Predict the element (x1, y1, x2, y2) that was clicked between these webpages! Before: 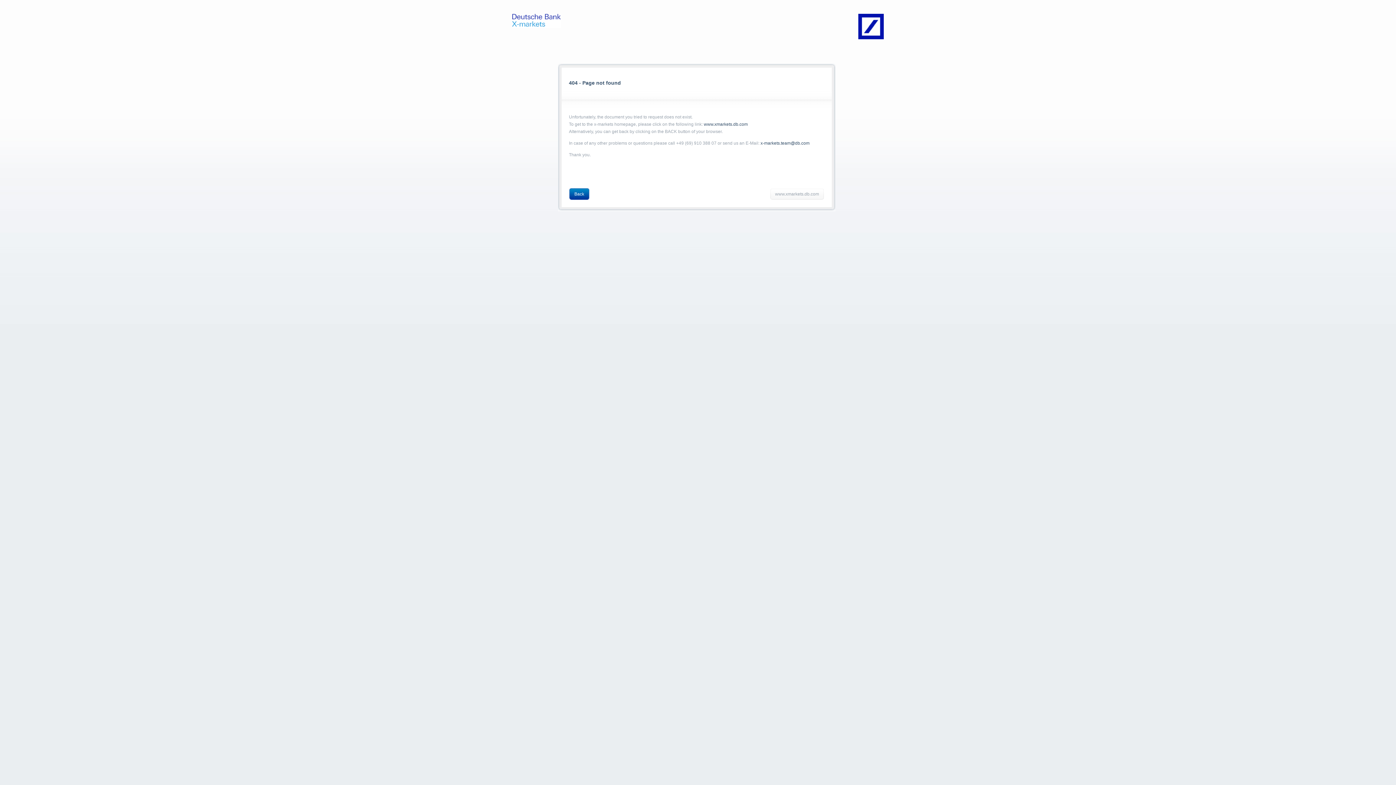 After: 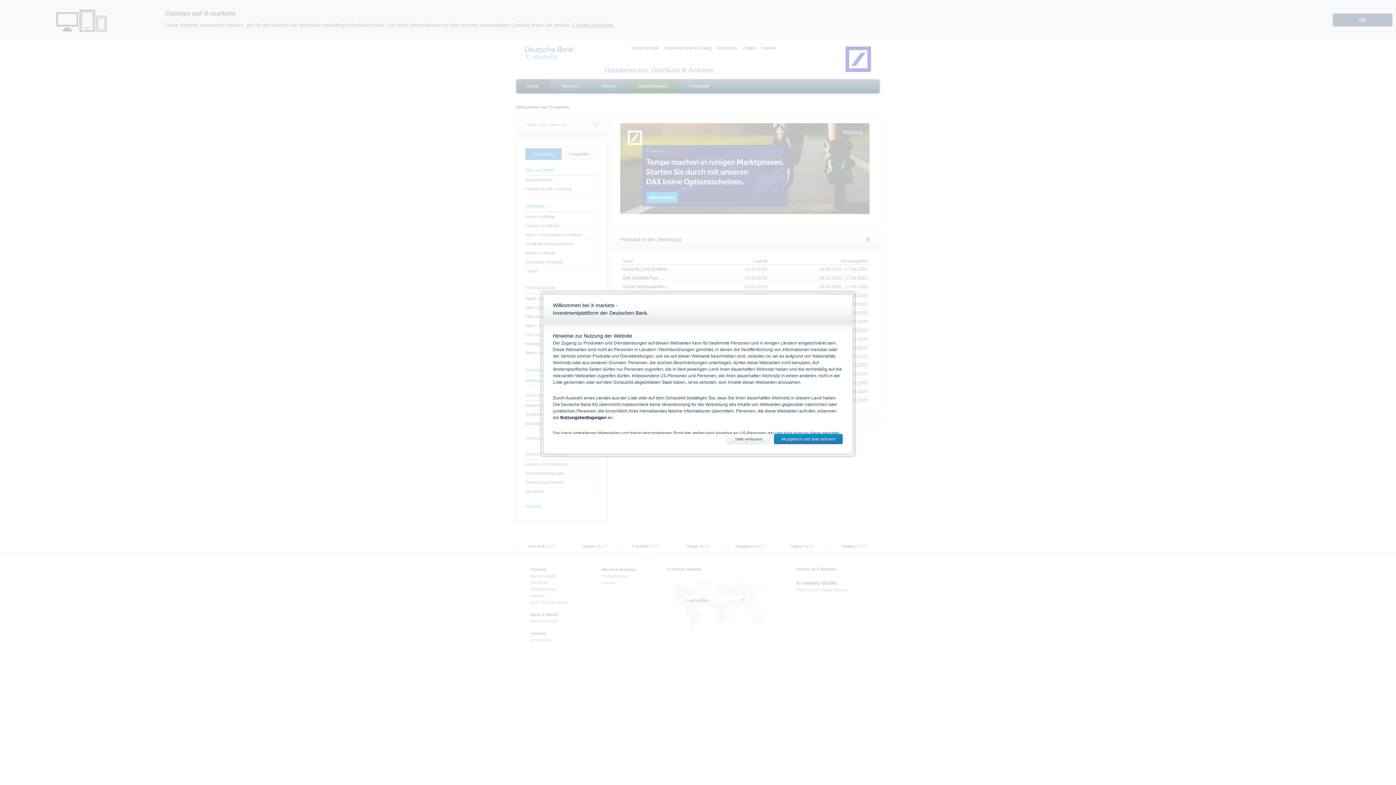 Action: bbox: (574, 188, 589, 200) label: Back